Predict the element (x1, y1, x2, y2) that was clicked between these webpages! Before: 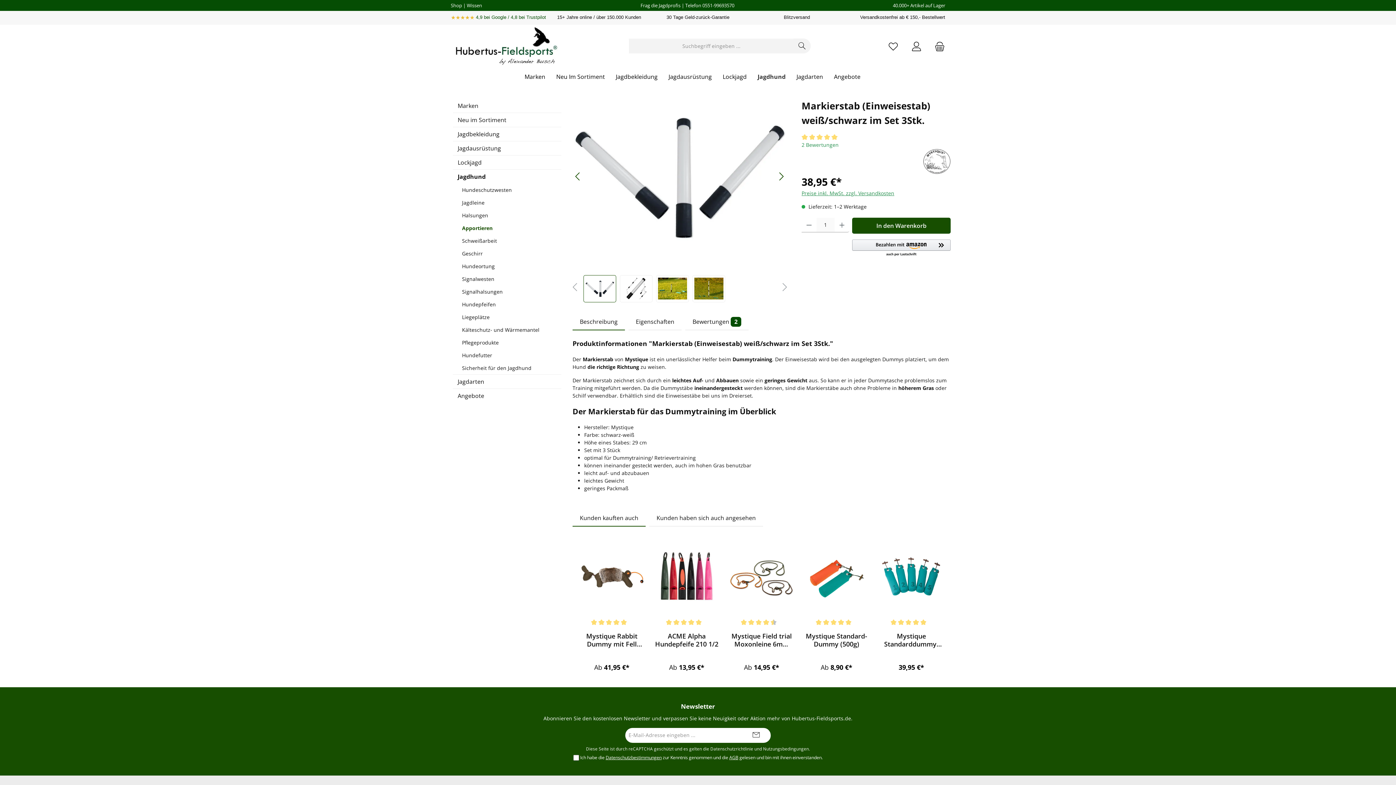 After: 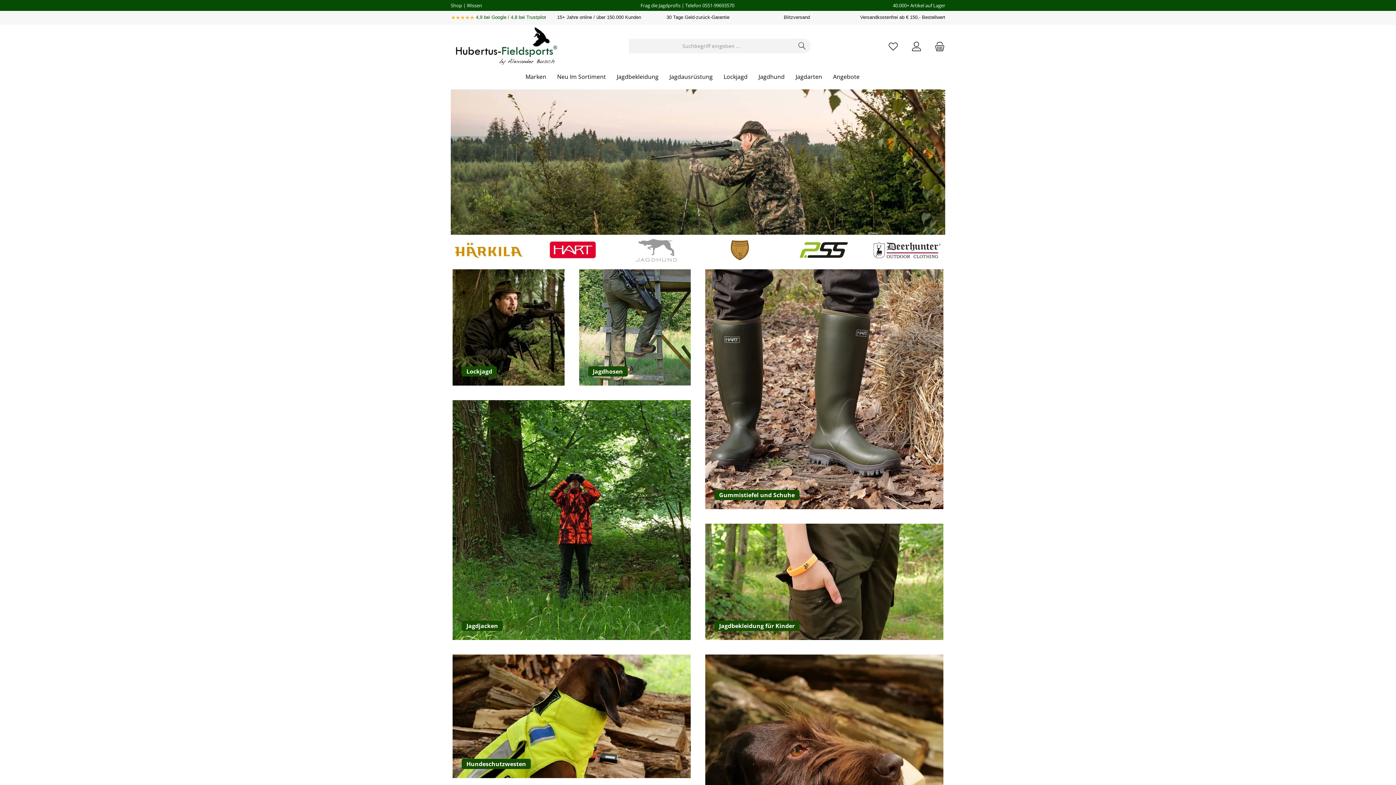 Action: bbox: (450, 2, 462, 8) label: Shop